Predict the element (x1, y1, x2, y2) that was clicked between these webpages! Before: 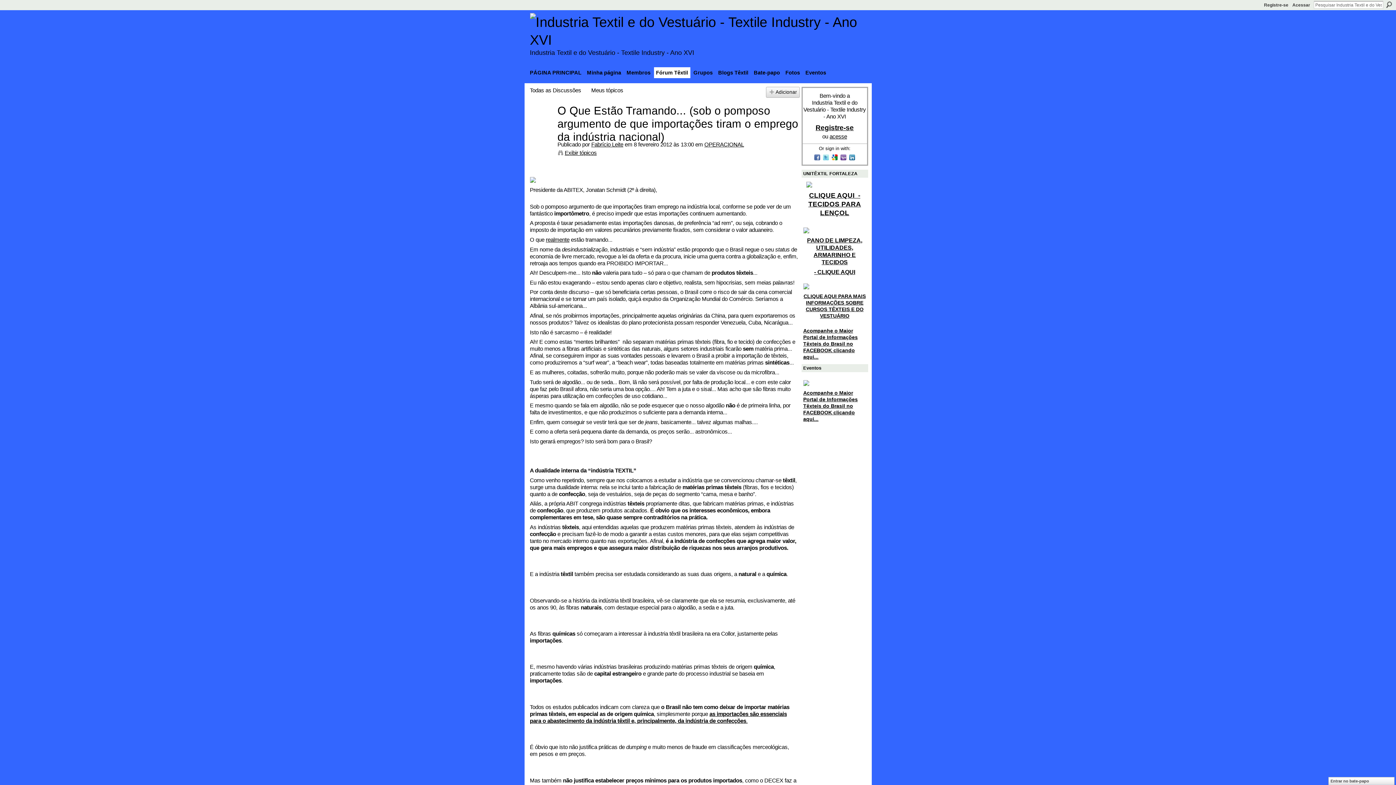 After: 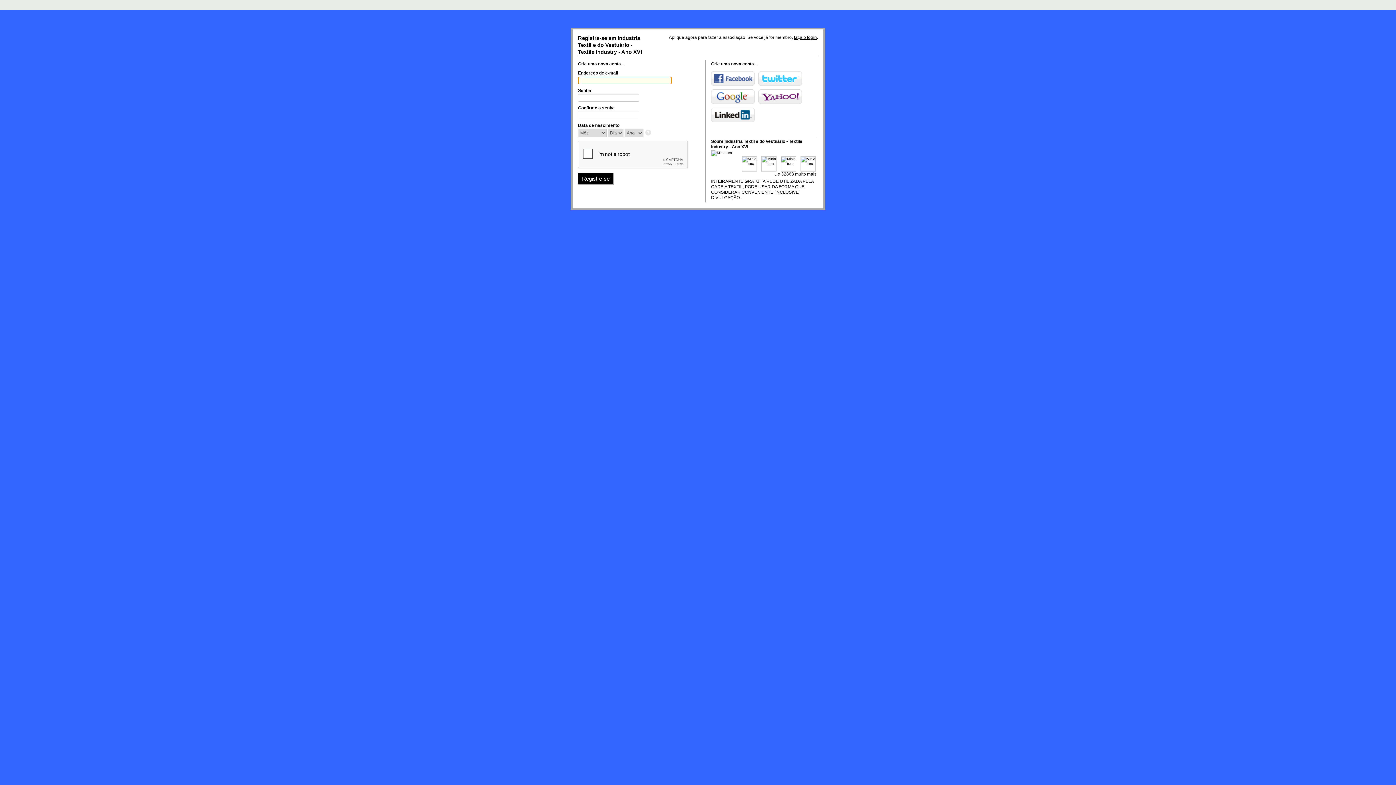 Action: bbox: (584, 67, 623, 78) label: Minha página